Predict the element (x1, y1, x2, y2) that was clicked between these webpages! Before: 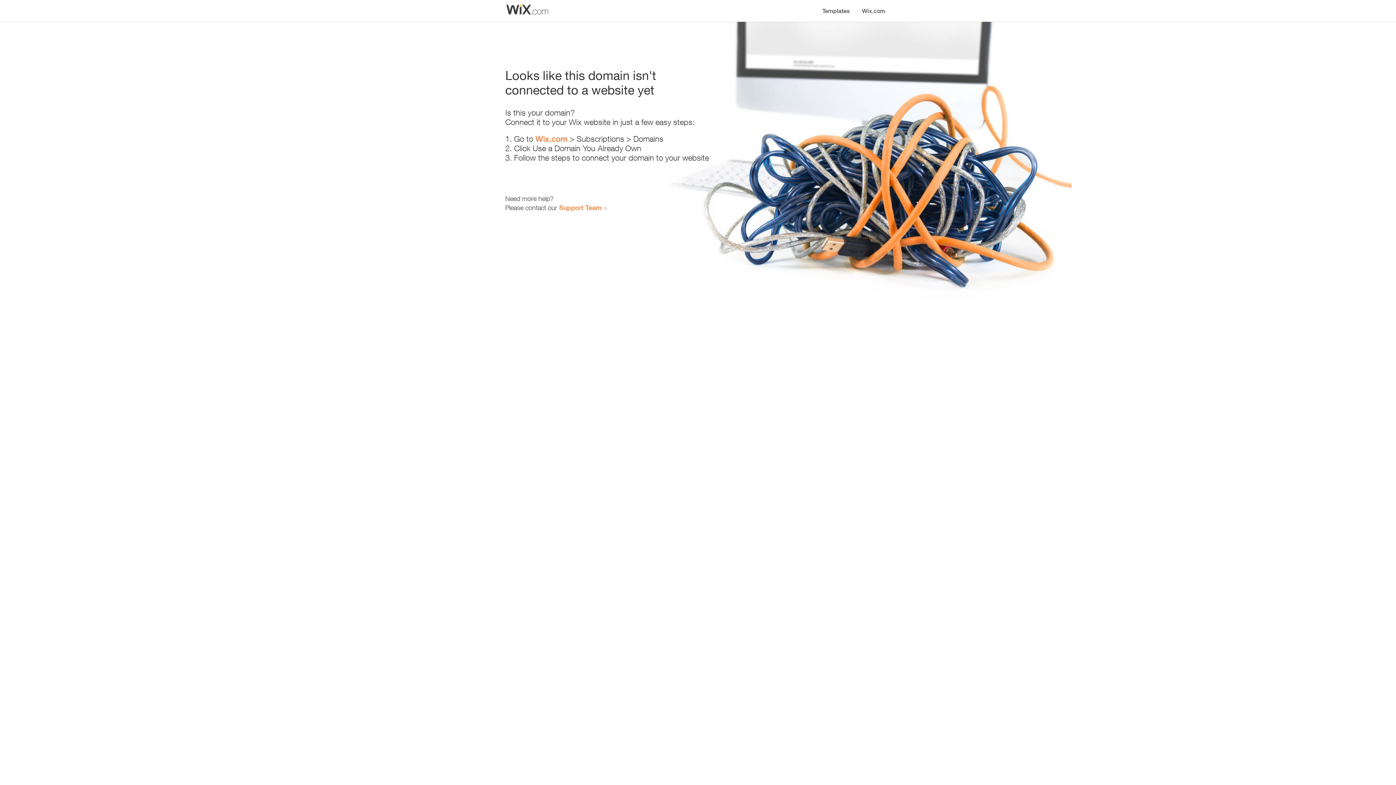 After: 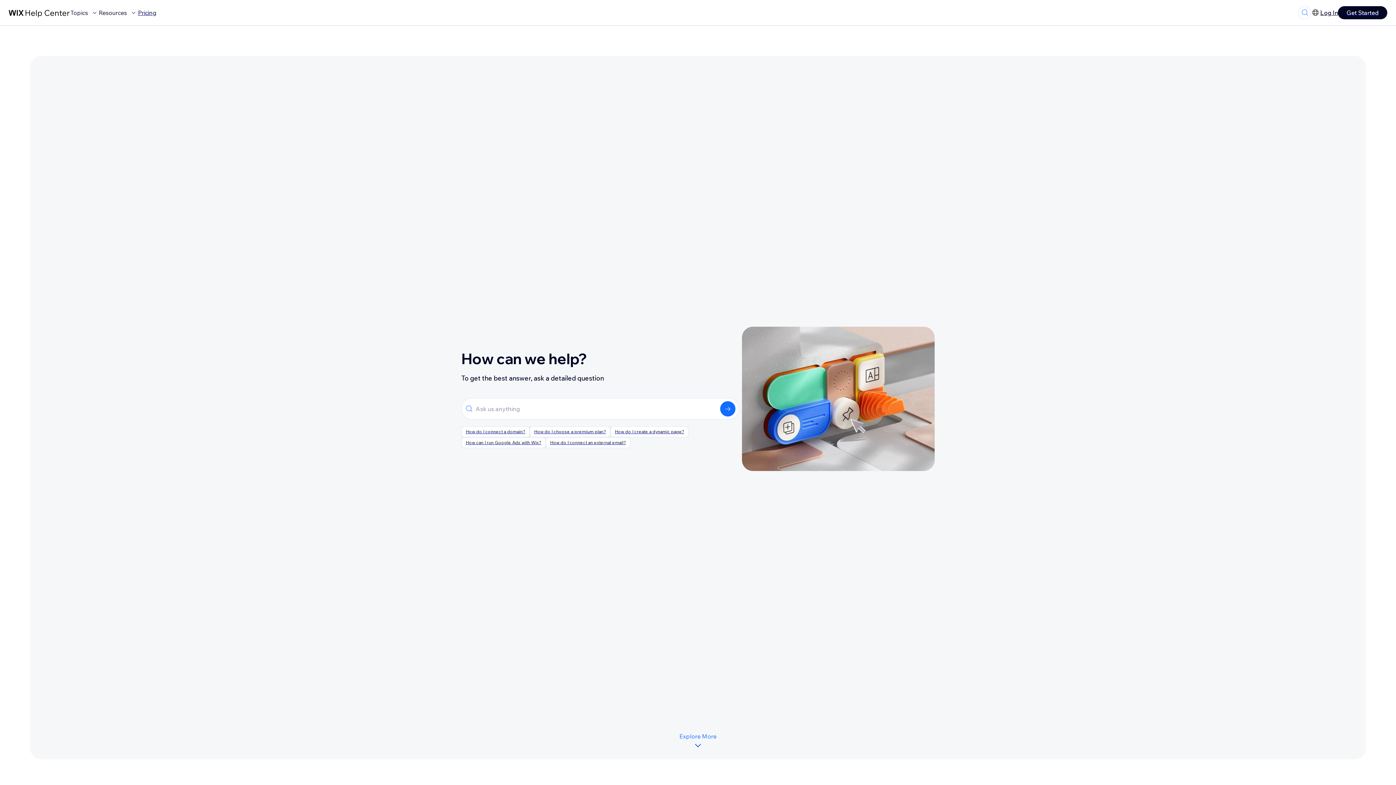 Action: bbox: (559, 203, 601, 211) label: Support Team